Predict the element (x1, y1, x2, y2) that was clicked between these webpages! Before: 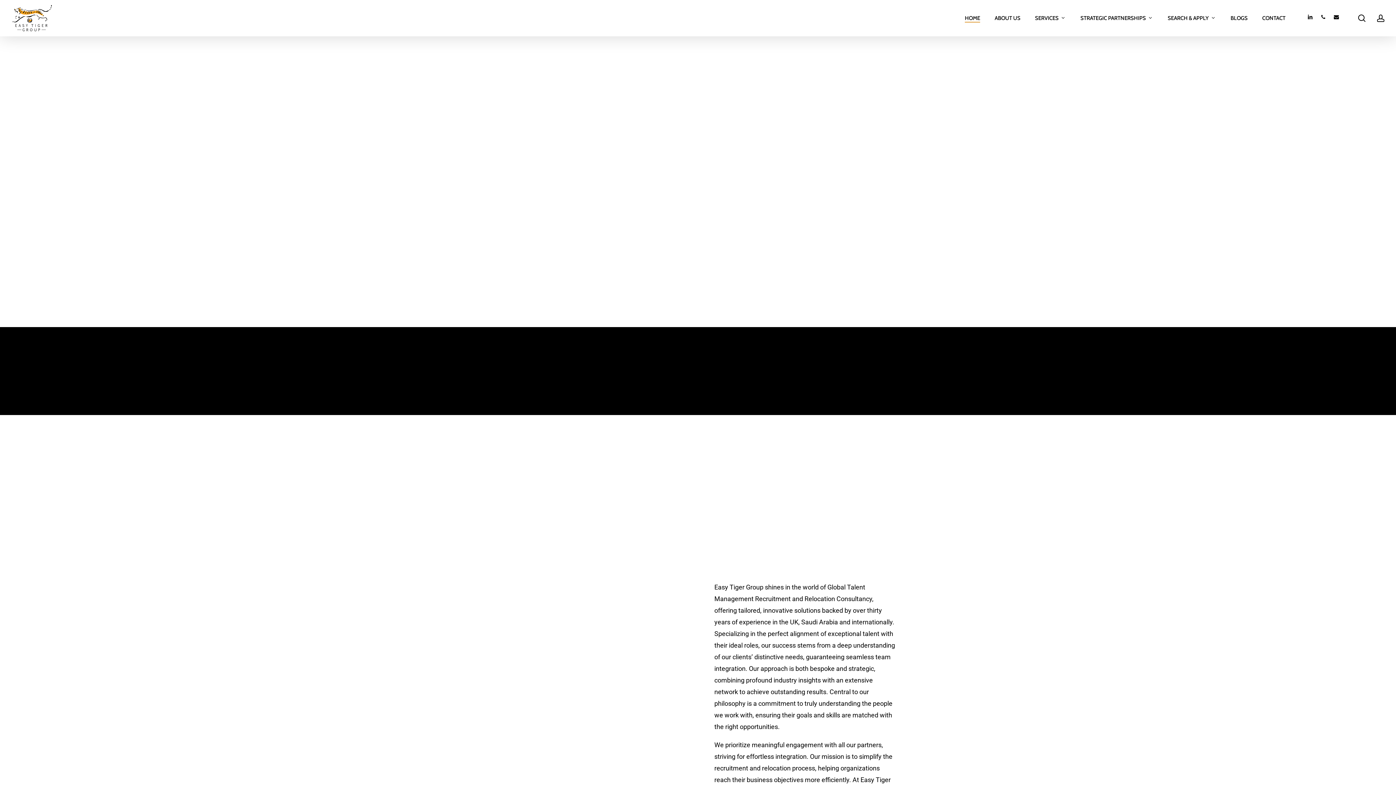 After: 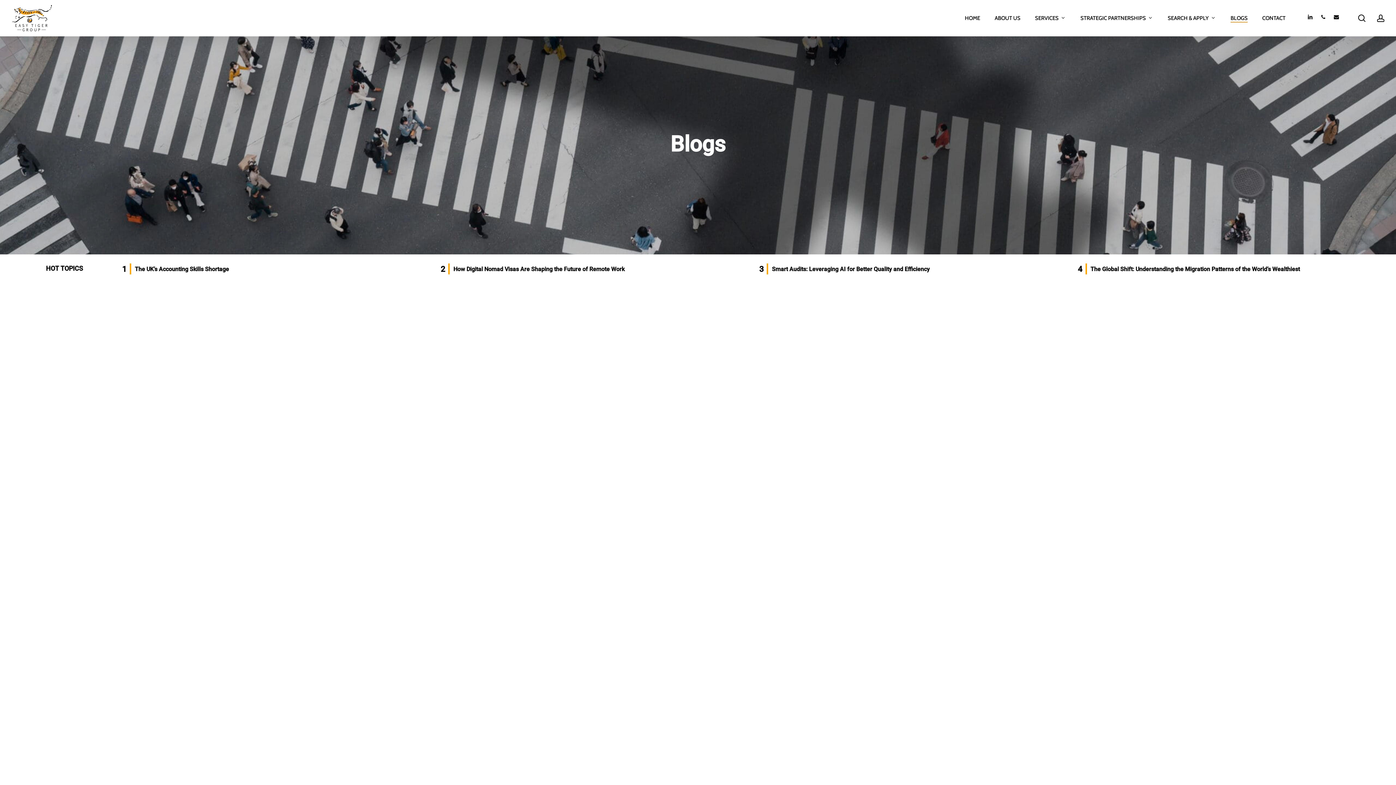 Action: label: BLOGS bbox: (1230, 14, 1248, 21)